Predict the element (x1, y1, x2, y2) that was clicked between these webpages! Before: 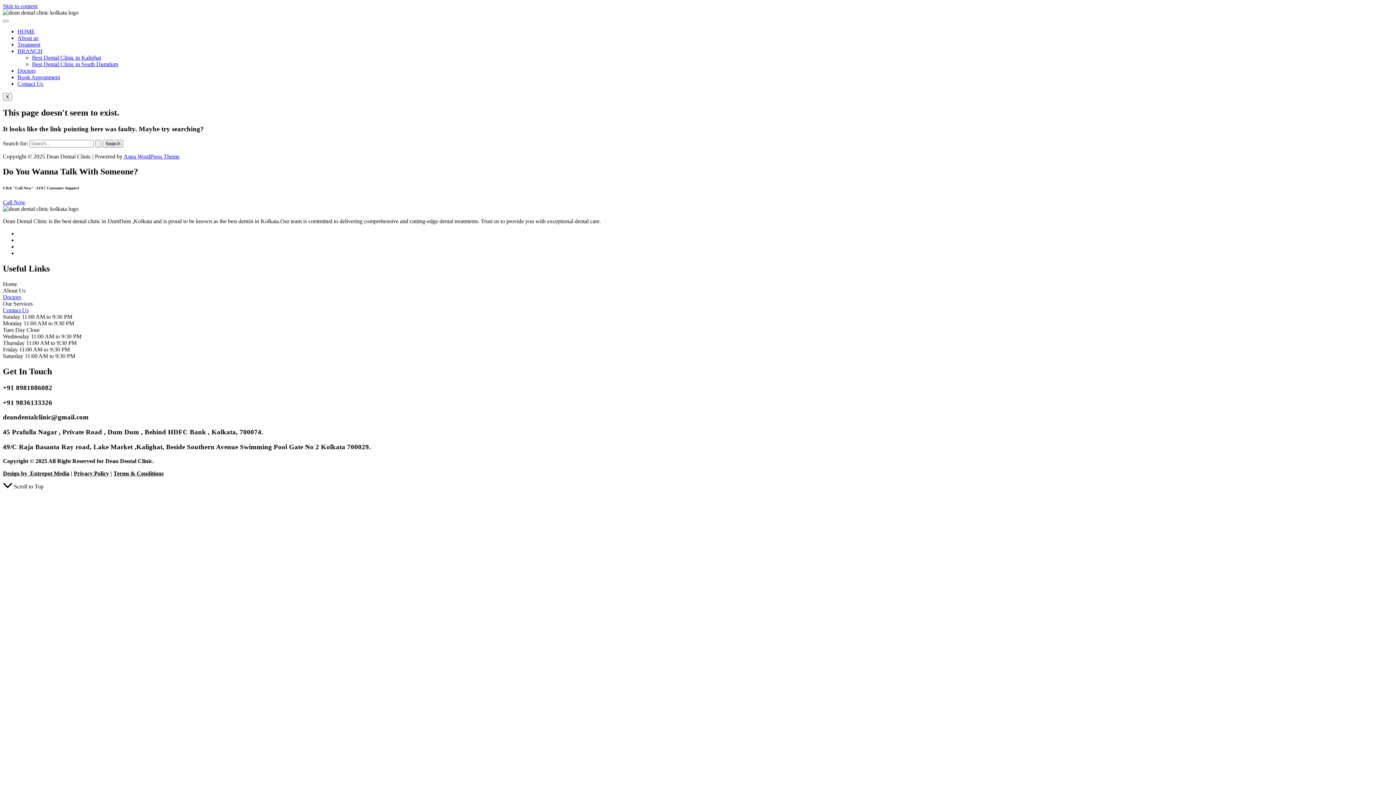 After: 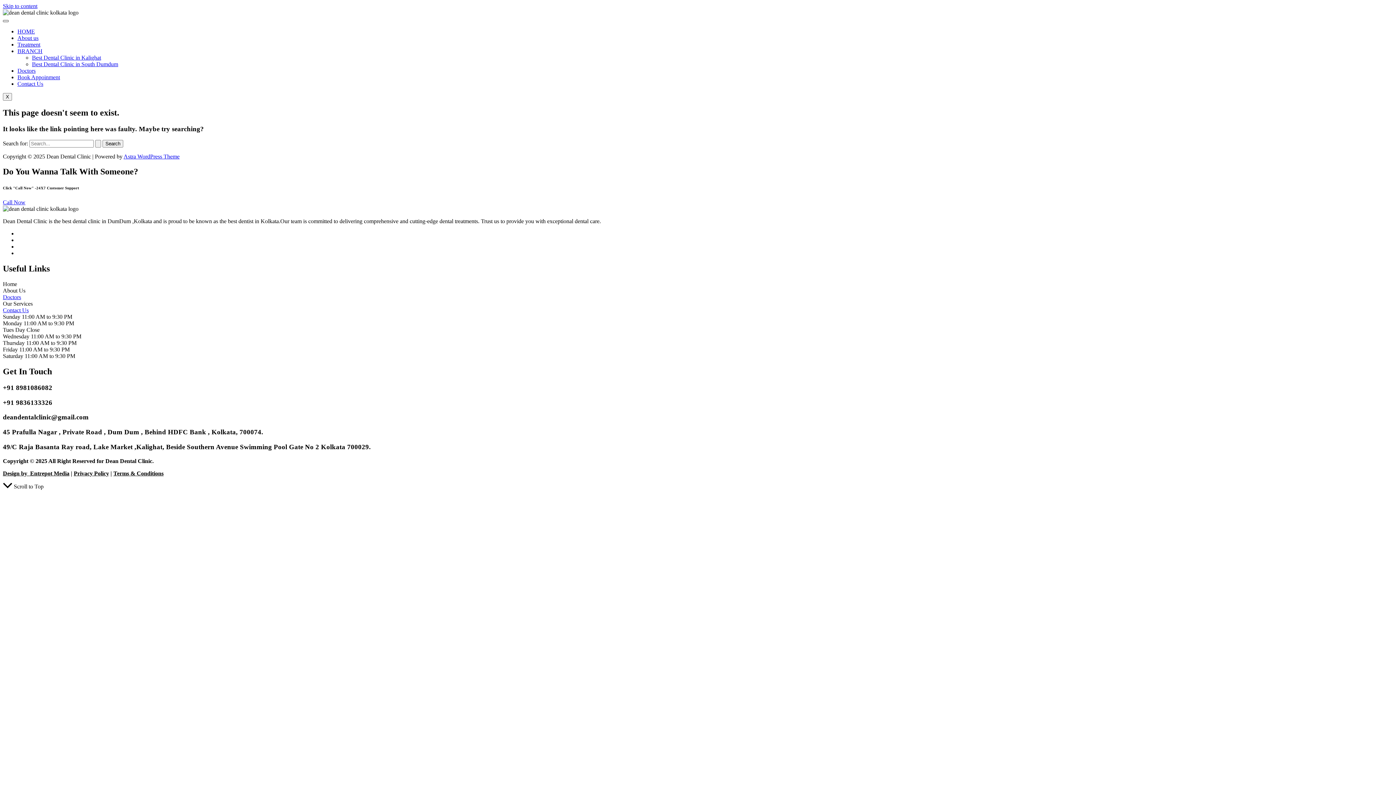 Action: bbox: (2, 20, 8, 22) label: hamburger-icon